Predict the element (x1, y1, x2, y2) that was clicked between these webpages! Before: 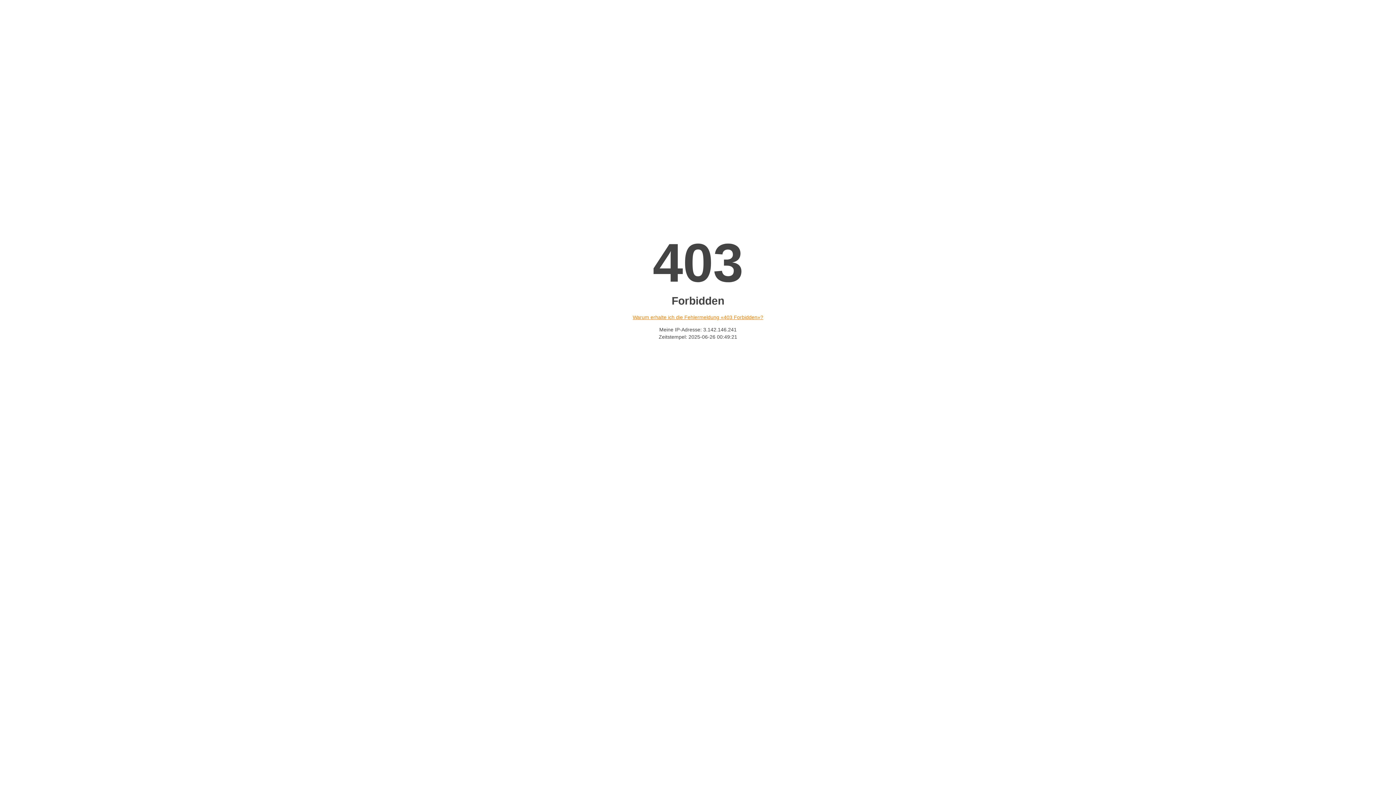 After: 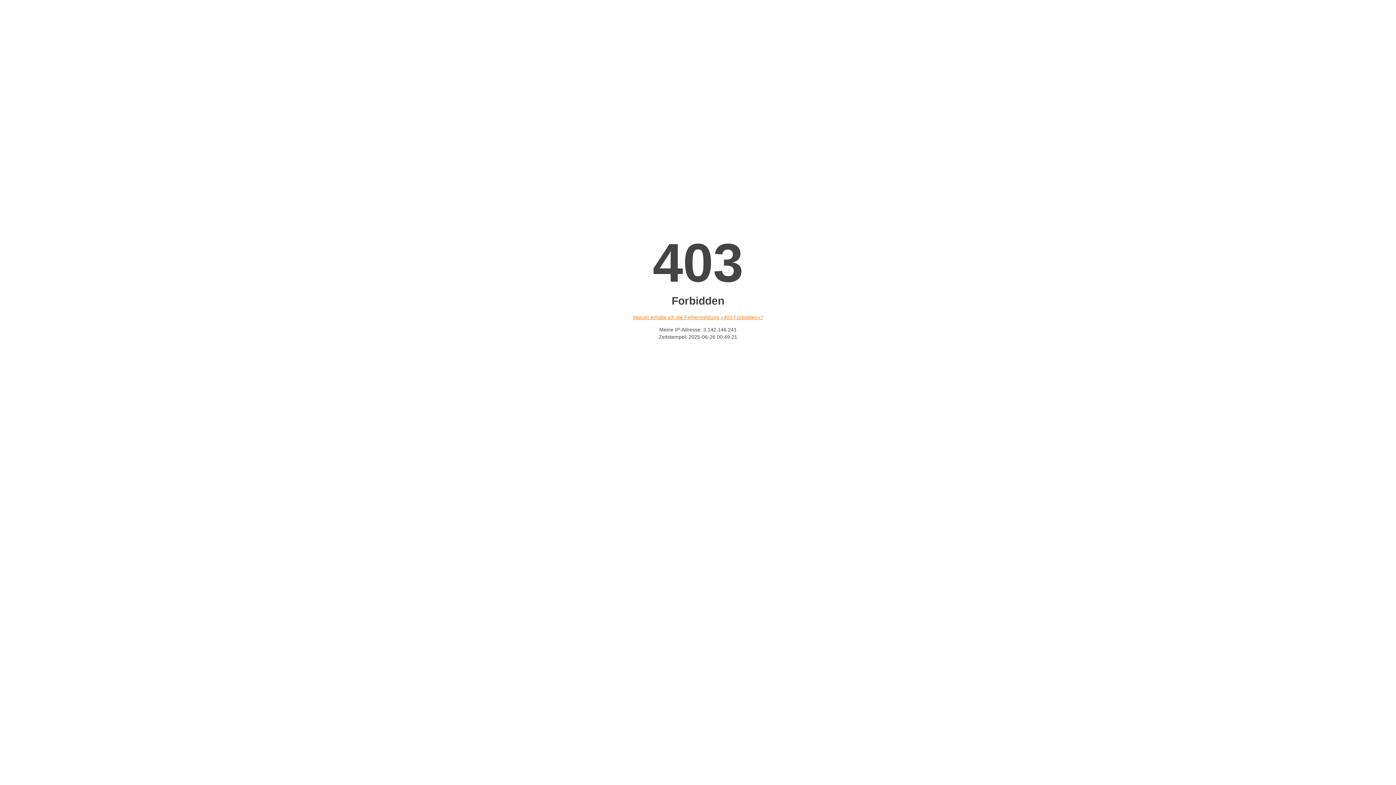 Action: bbox: (632, 314, 763, 320) label: Warum erhalte ich die Fehlermeldung «403 Forbidden»?